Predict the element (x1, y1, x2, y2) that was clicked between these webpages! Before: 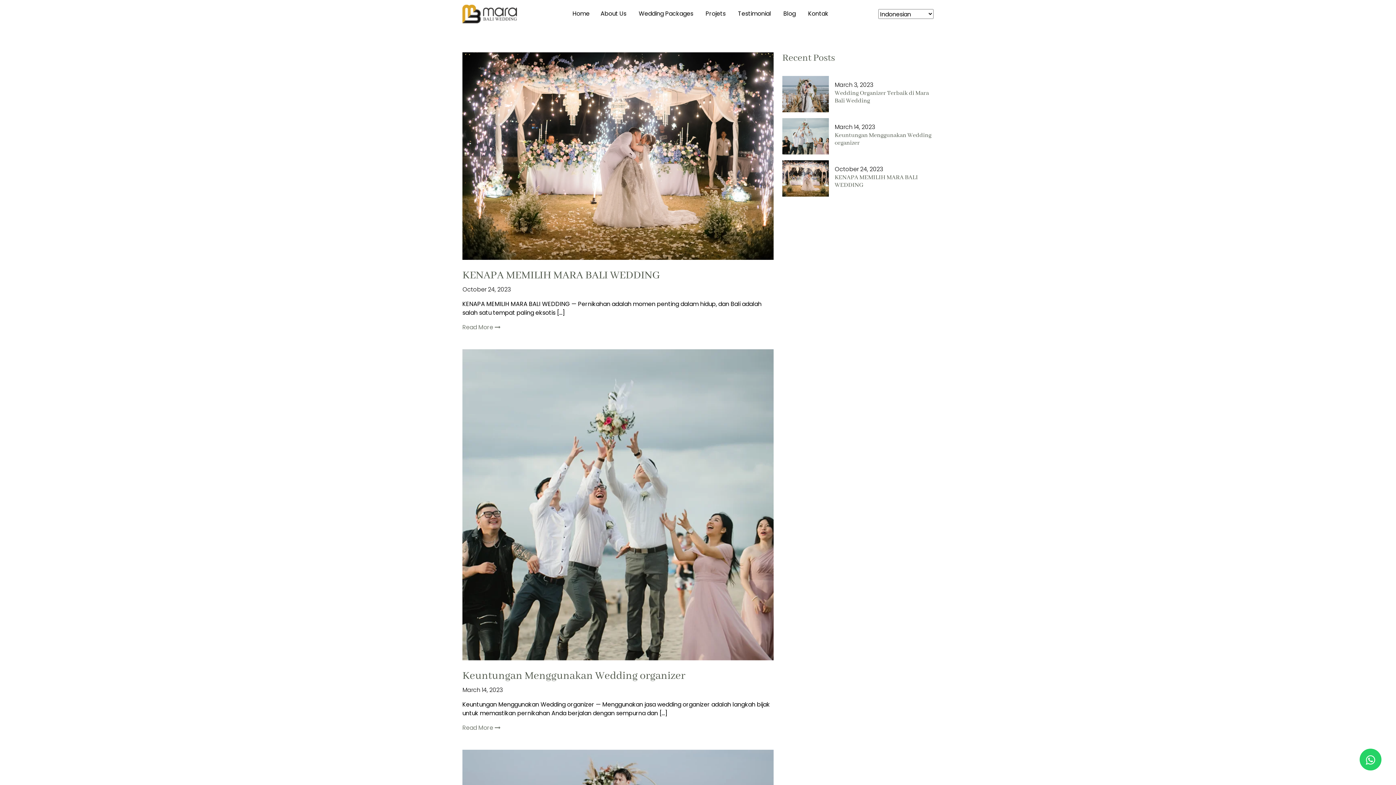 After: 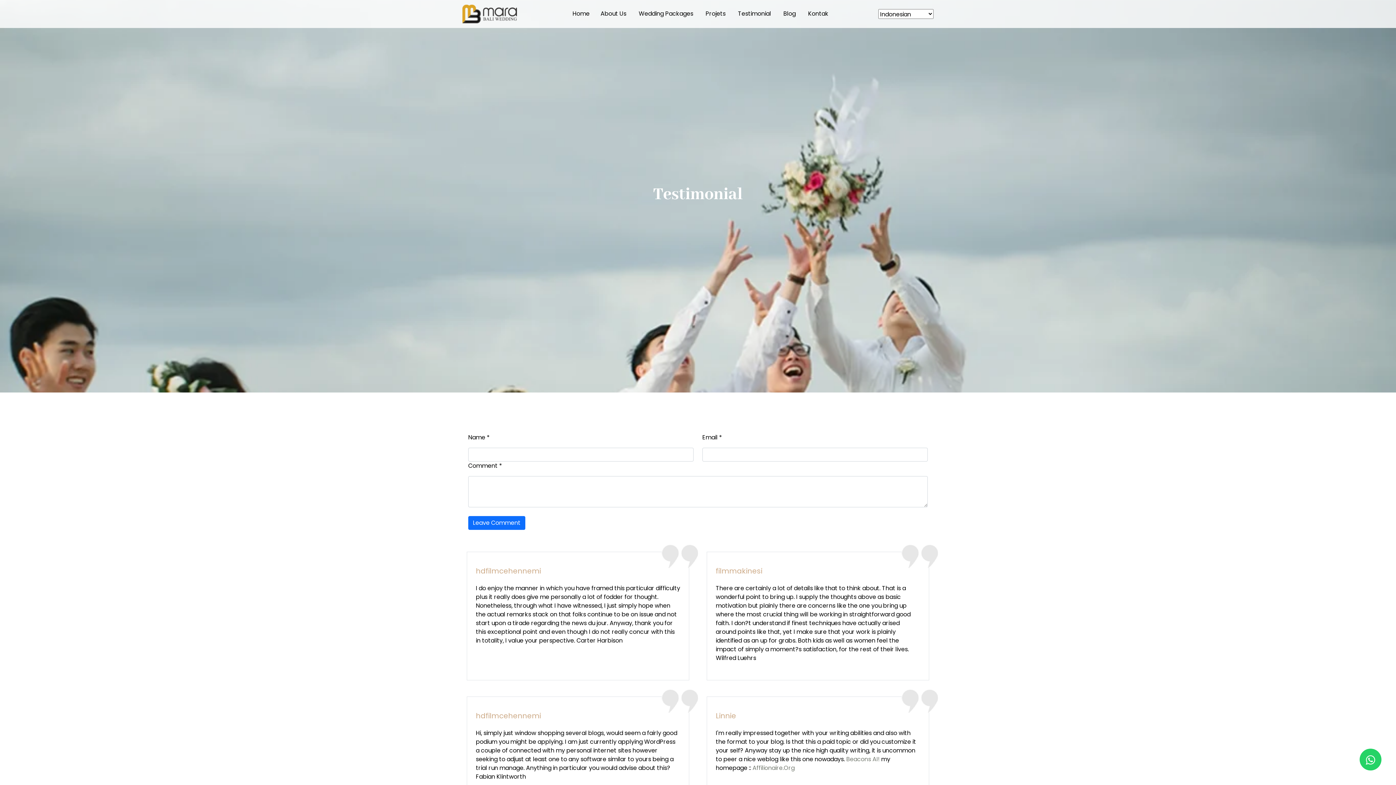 Action: bbox: (732, 5, 776, 21) label: Testimonial